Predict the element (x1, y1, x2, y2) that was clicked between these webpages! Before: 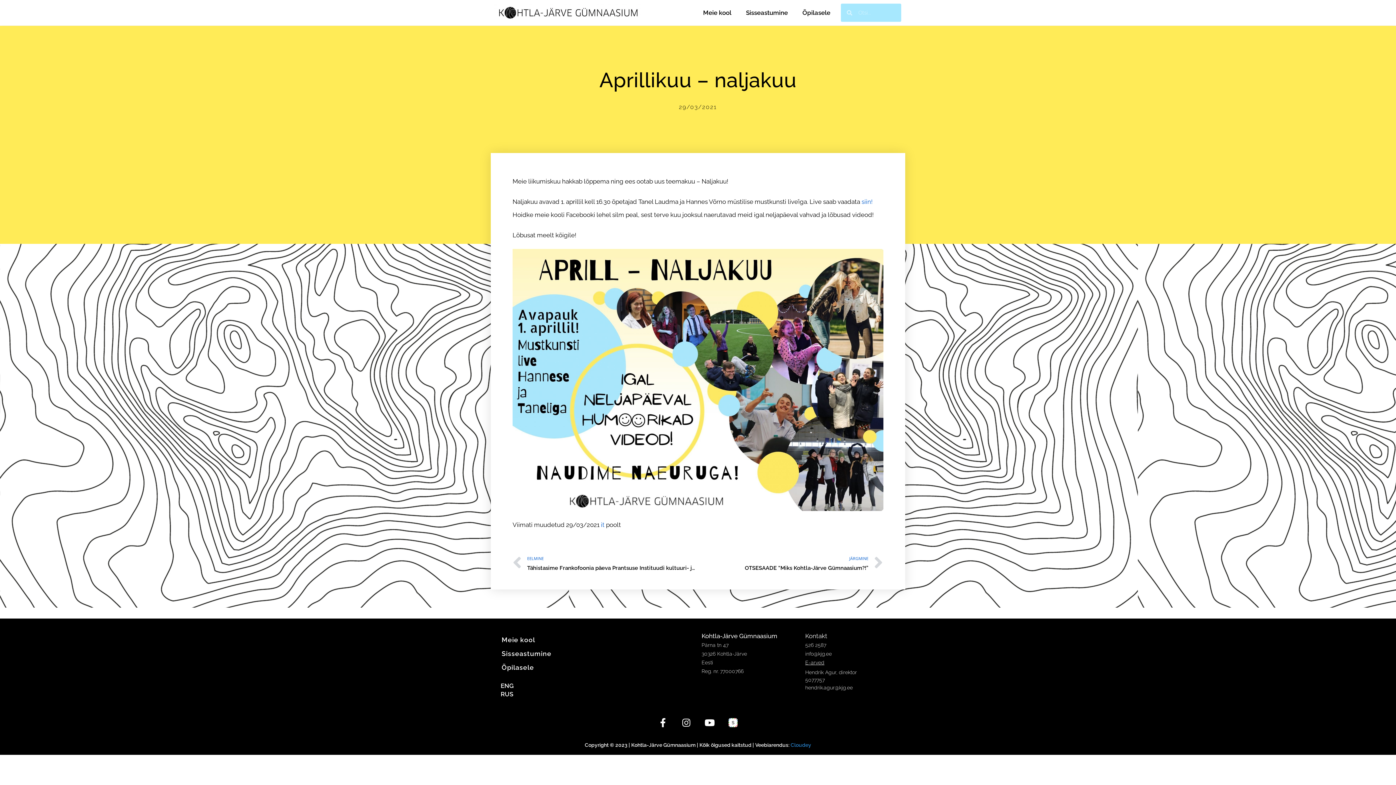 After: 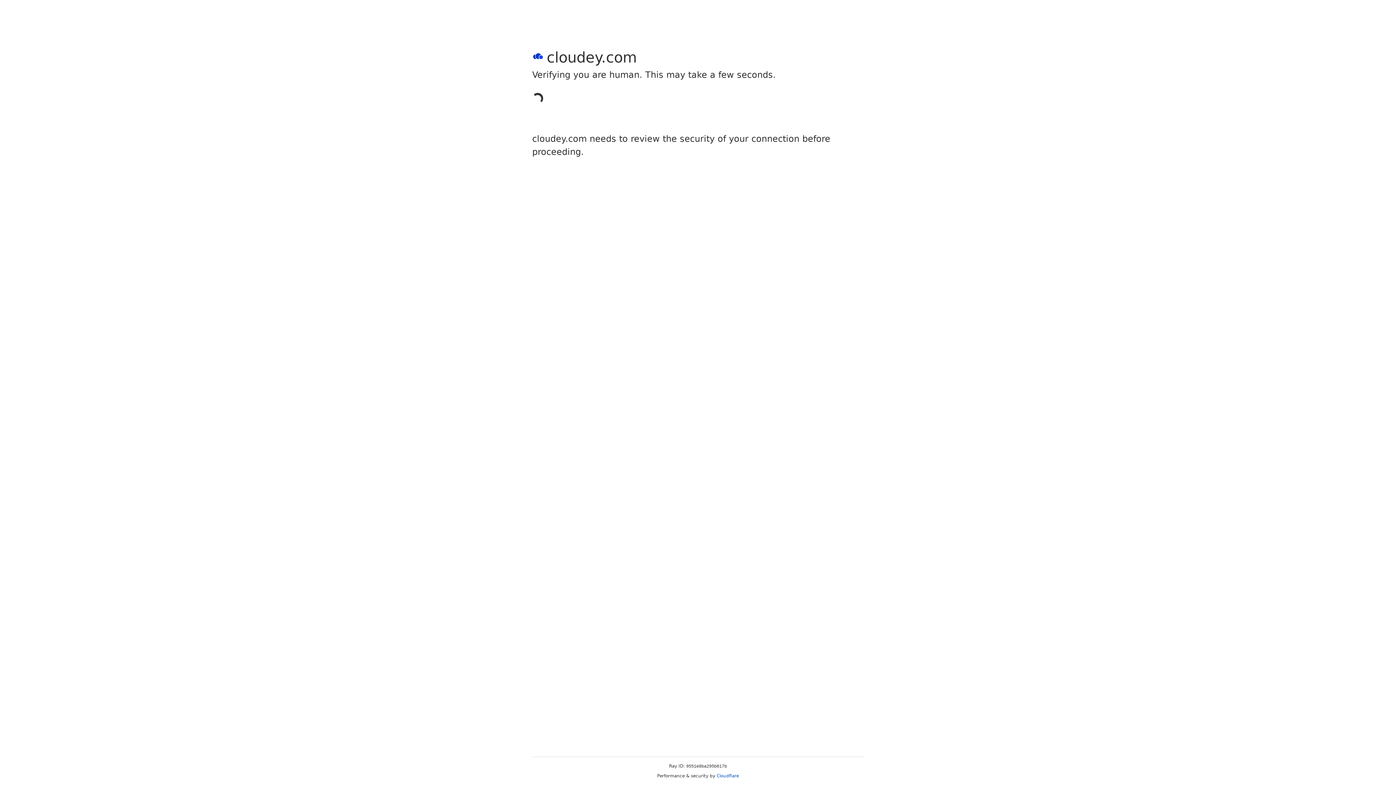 Action: label: Cloudey bbox: (790, 742, 811, 748)